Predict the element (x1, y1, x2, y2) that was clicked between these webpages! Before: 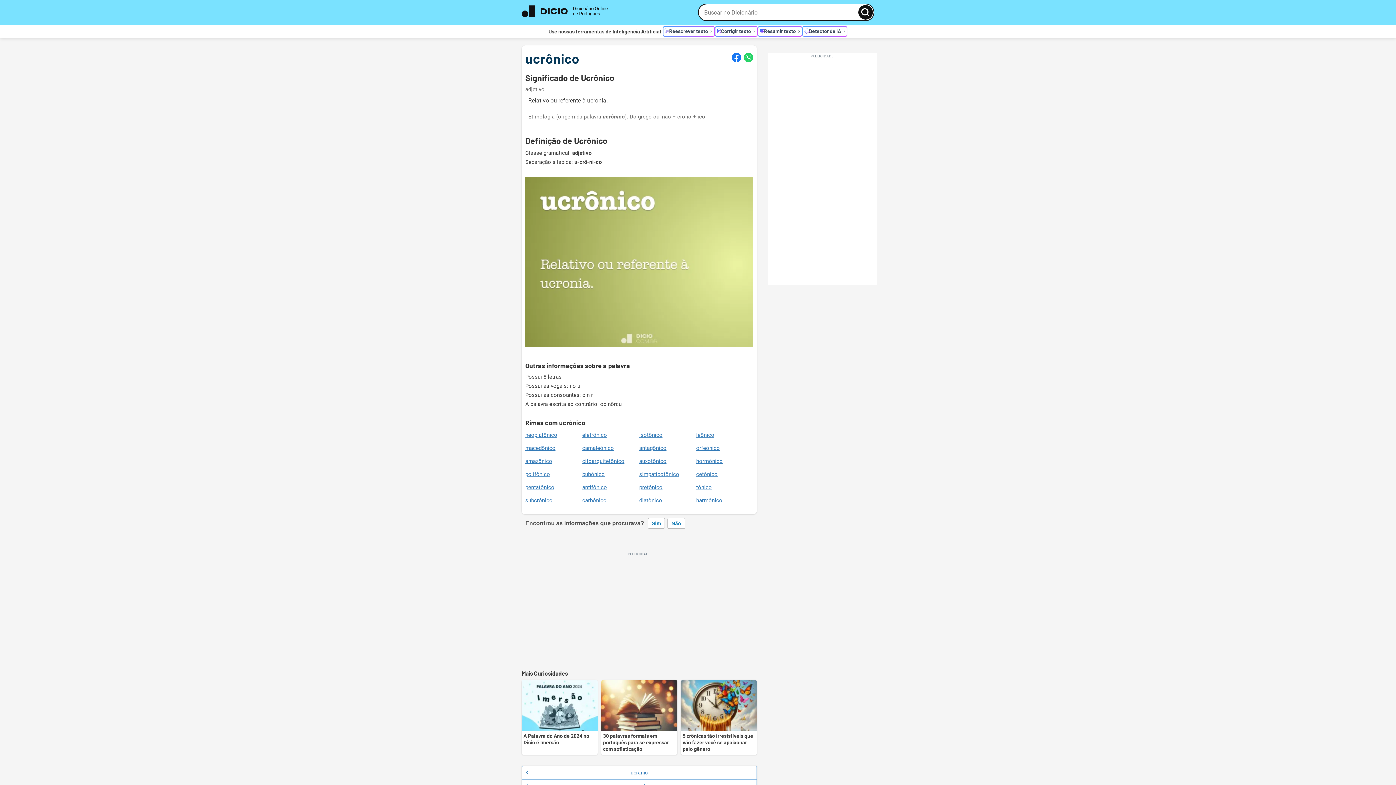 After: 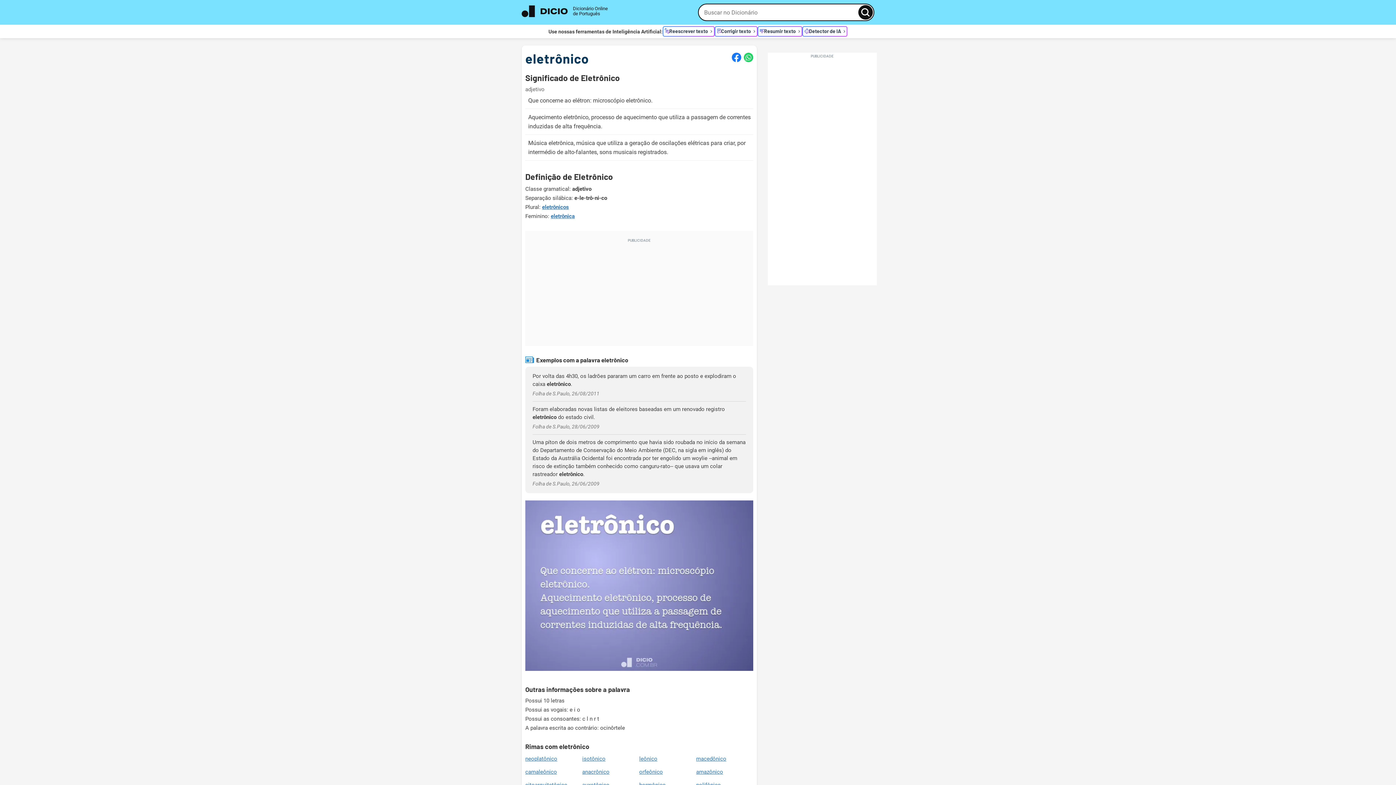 Action: bbox: (582, 432, 607, 438) label: eletrônico